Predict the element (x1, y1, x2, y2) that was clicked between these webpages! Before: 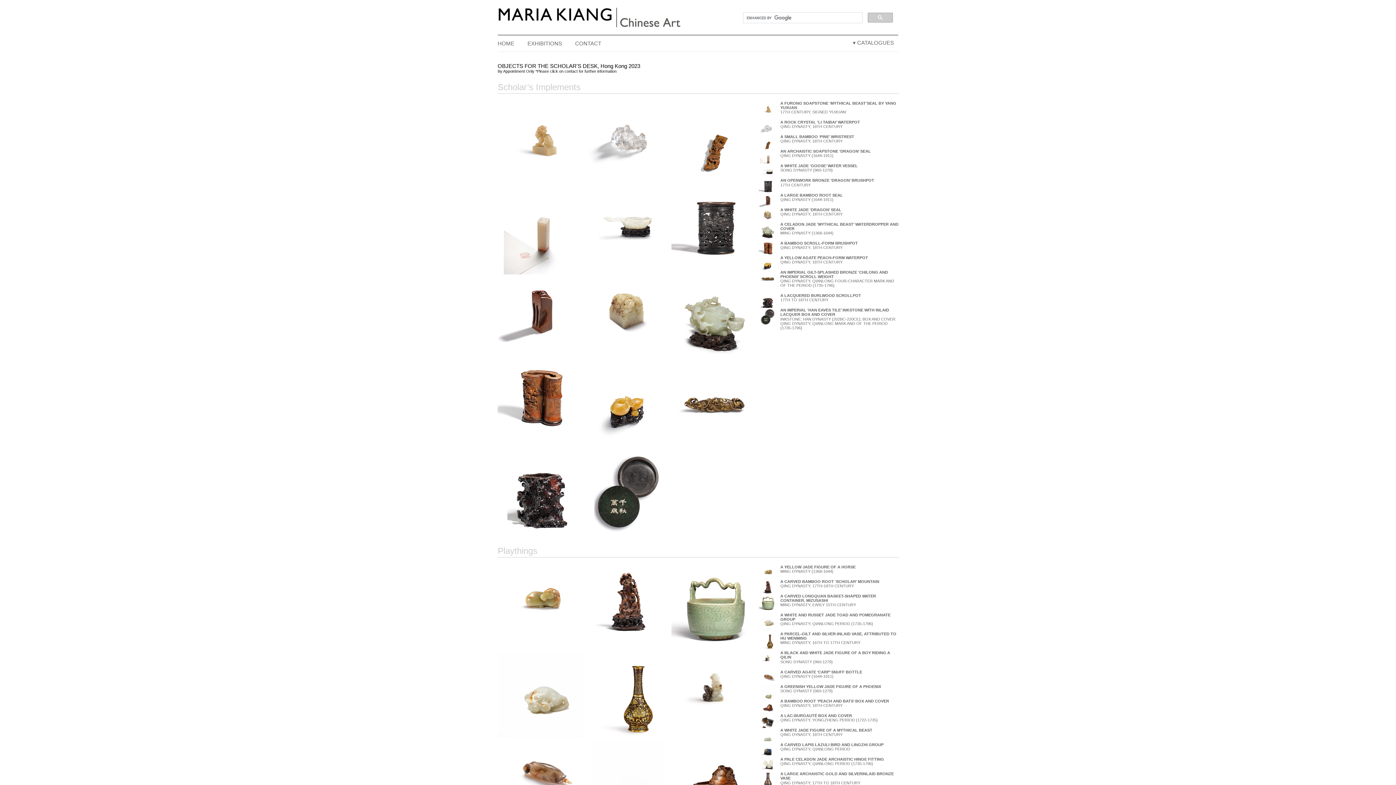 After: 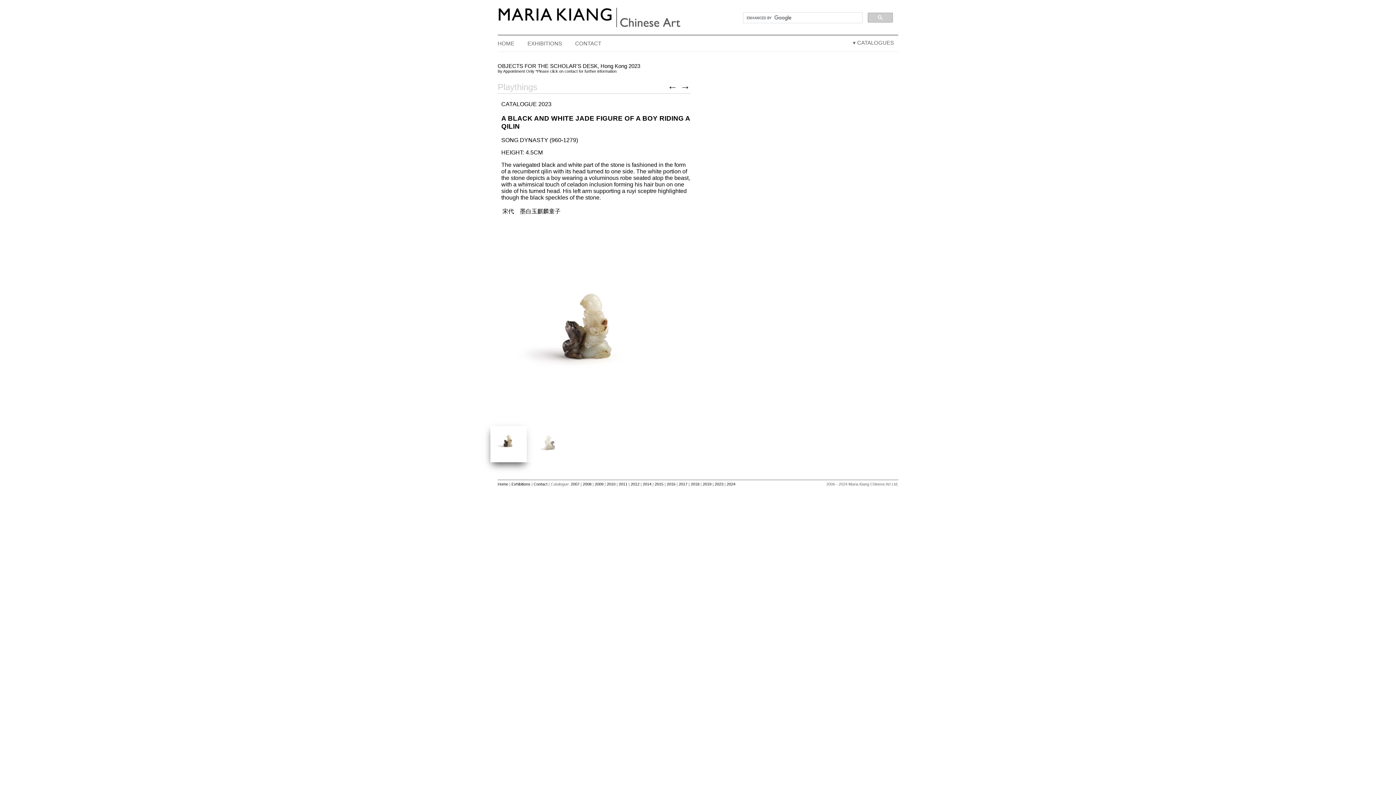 Action: bbox: (758, 651, 899, 670) label: A BLACK AND WHITE JADE FIGURE OF A BOY RIDING A QILIN

SONG DYNASTY (960-1279)